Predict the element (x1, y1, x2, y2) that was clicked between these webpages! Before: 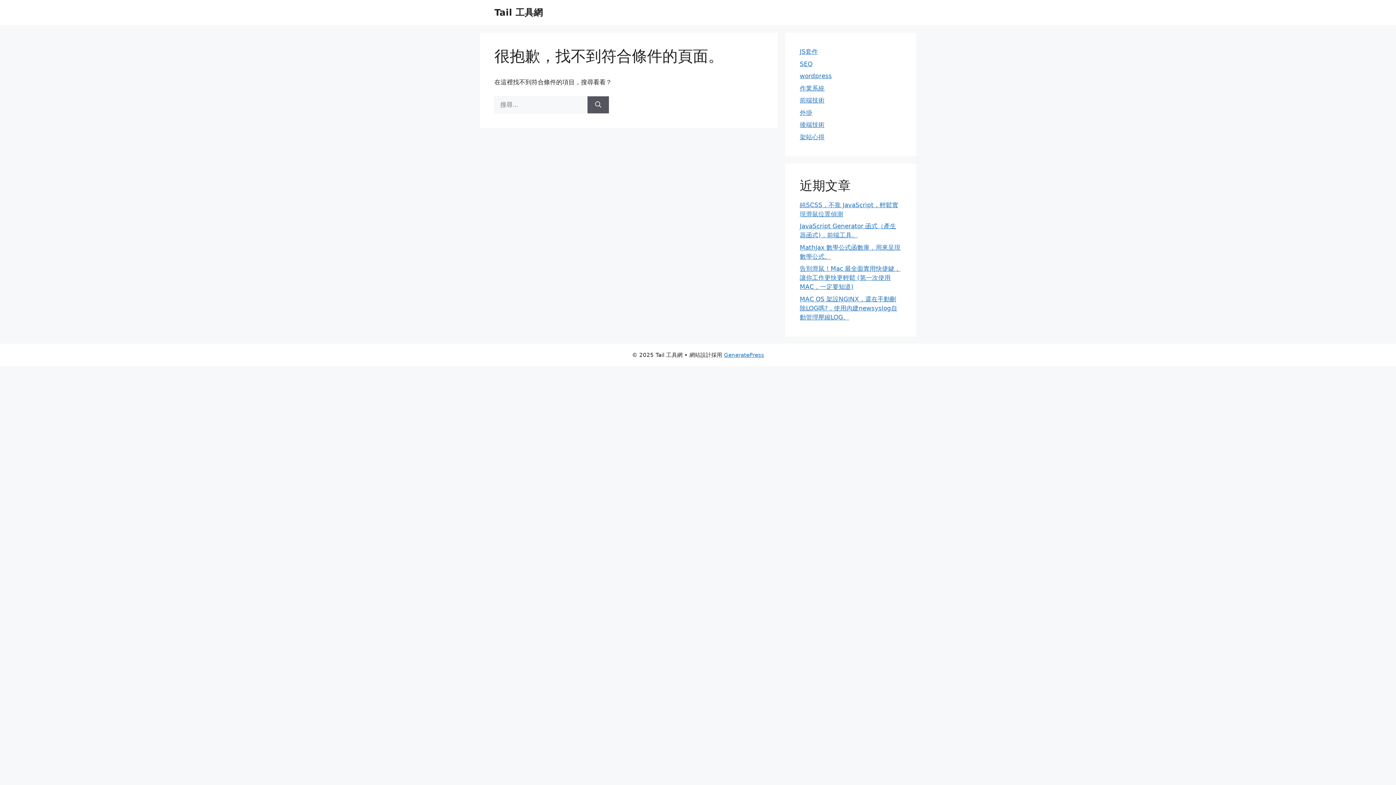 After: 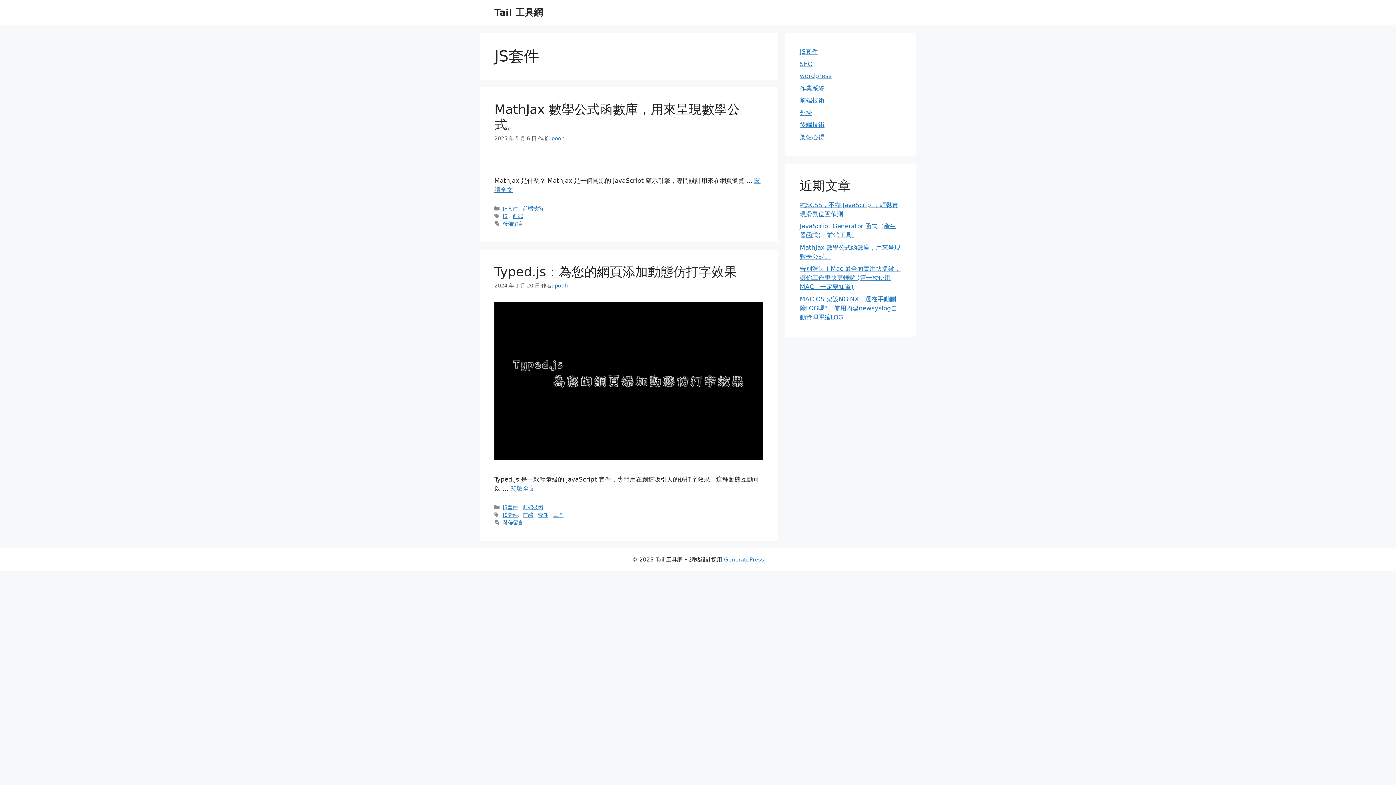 Action: label: JS套件 bbox: (800, 48, 818, 55)